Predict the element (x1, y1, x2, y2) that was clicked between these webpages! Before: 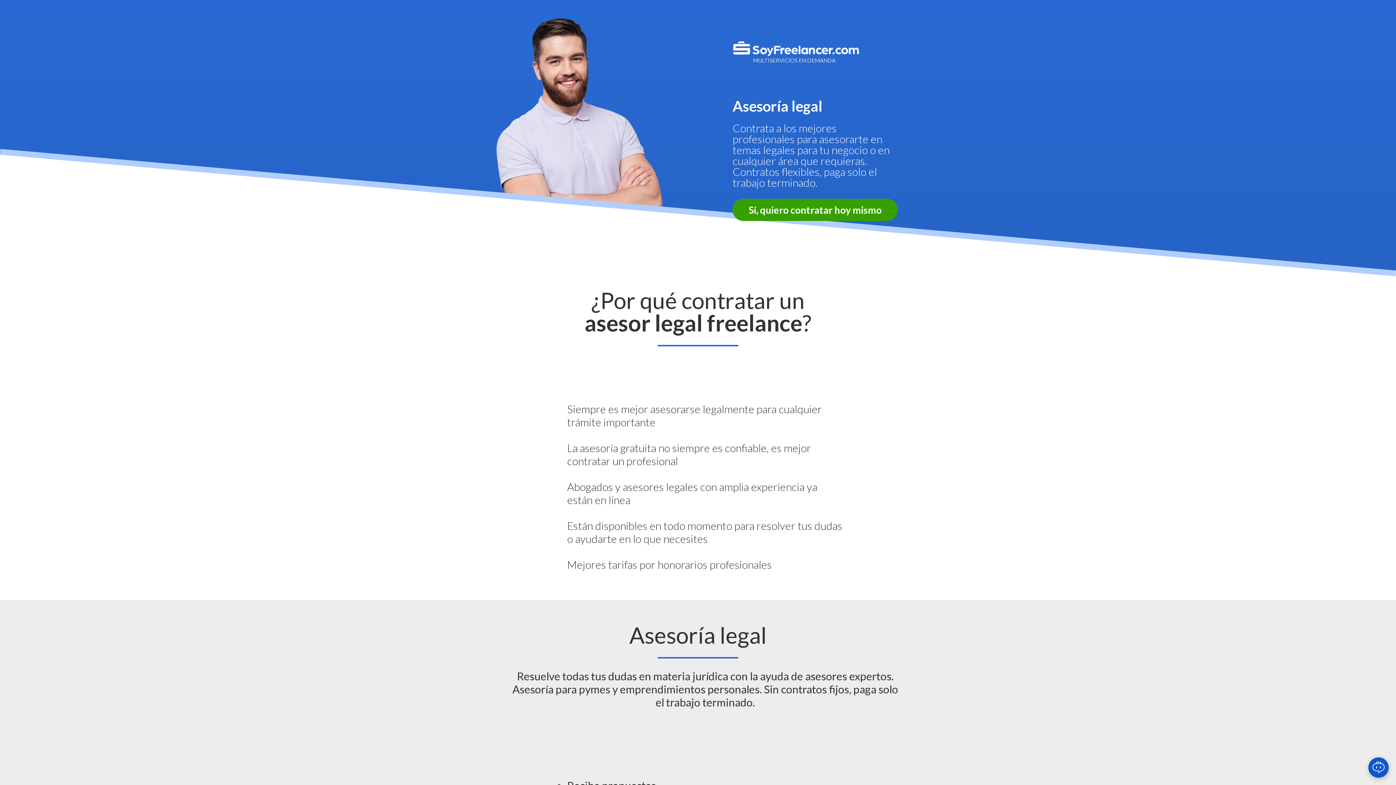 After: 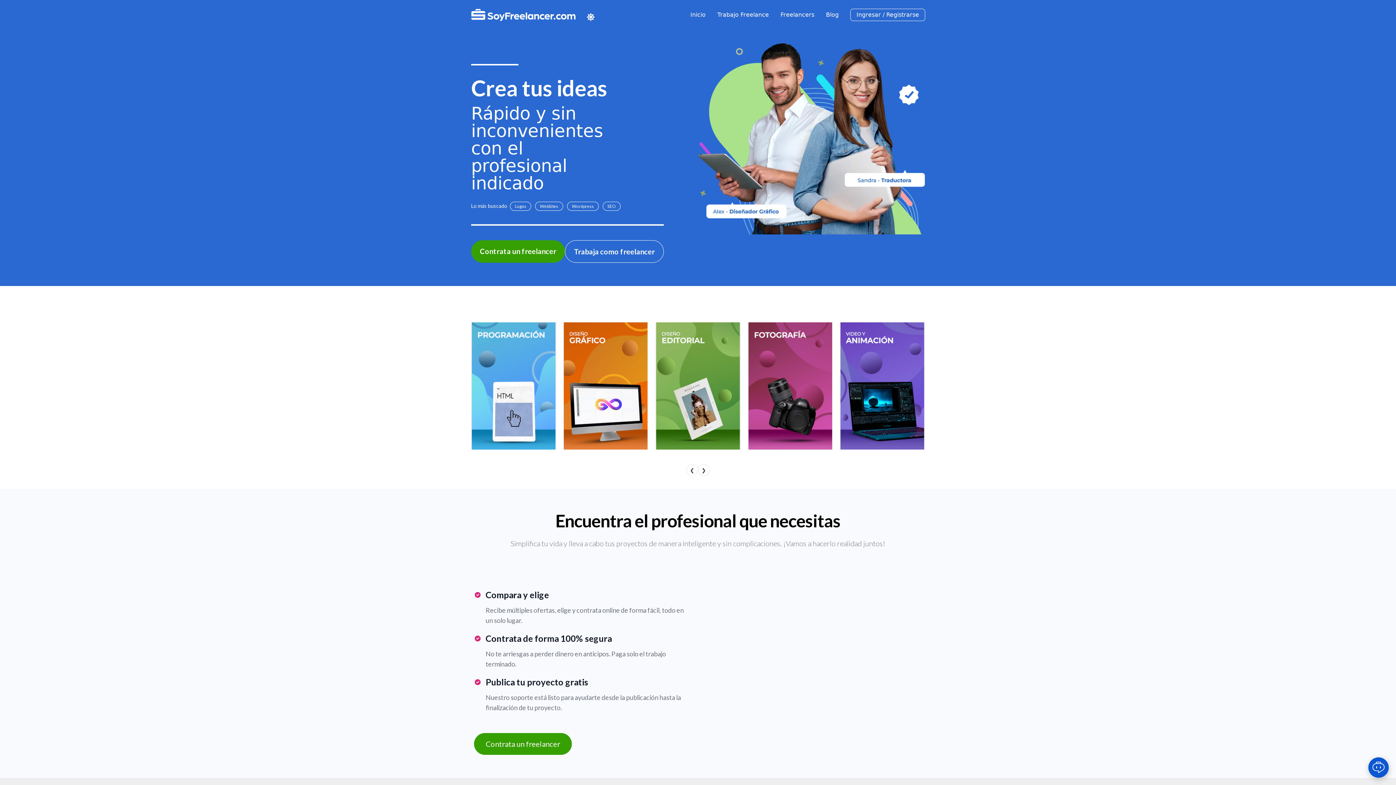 Action: bbox: (732, 38, 860, 56)